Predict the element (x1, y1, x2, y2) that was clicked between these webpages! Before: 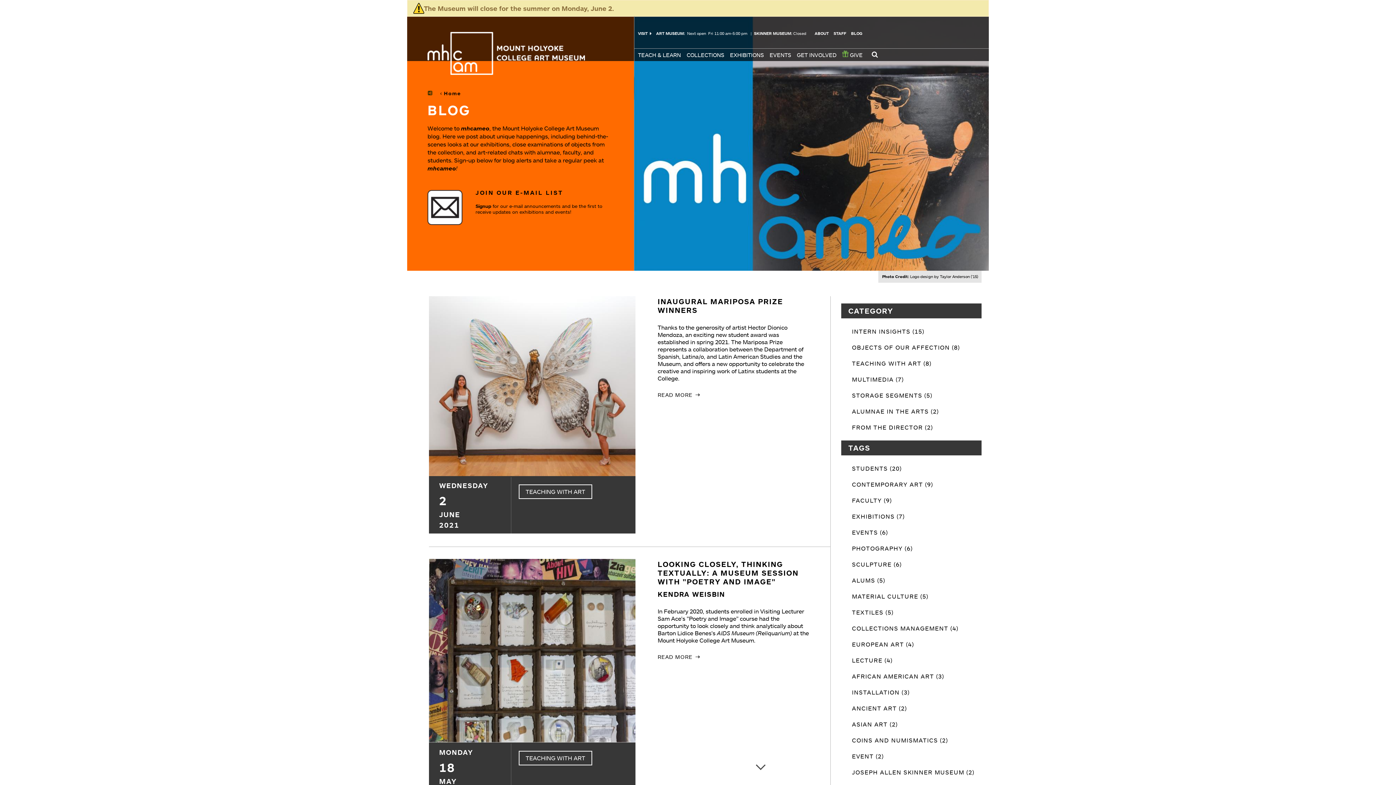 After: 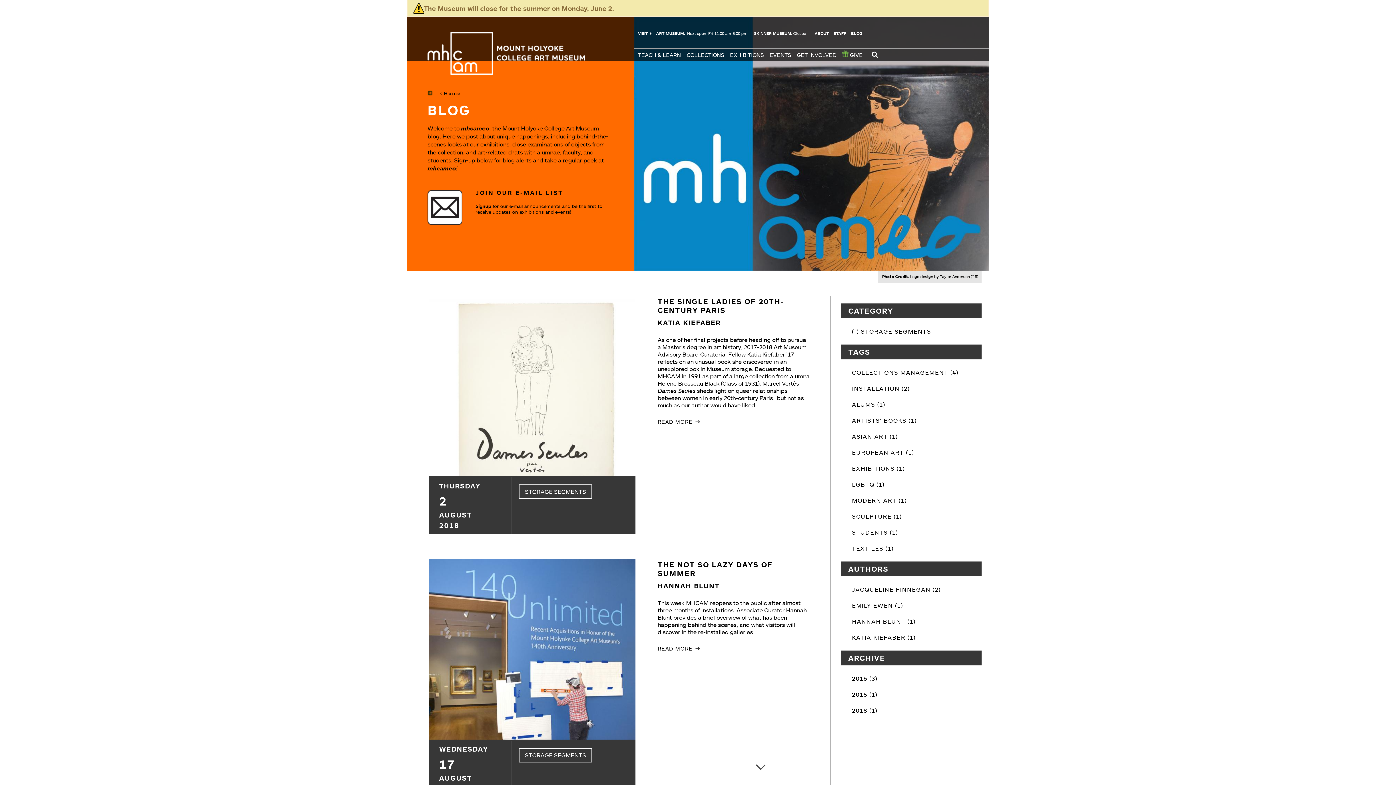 Action: label: STORAGE SEGMENTS (5)
APPLY STORAGE SEGMENTS FILTER bbox: (852, 391, 932, 399)